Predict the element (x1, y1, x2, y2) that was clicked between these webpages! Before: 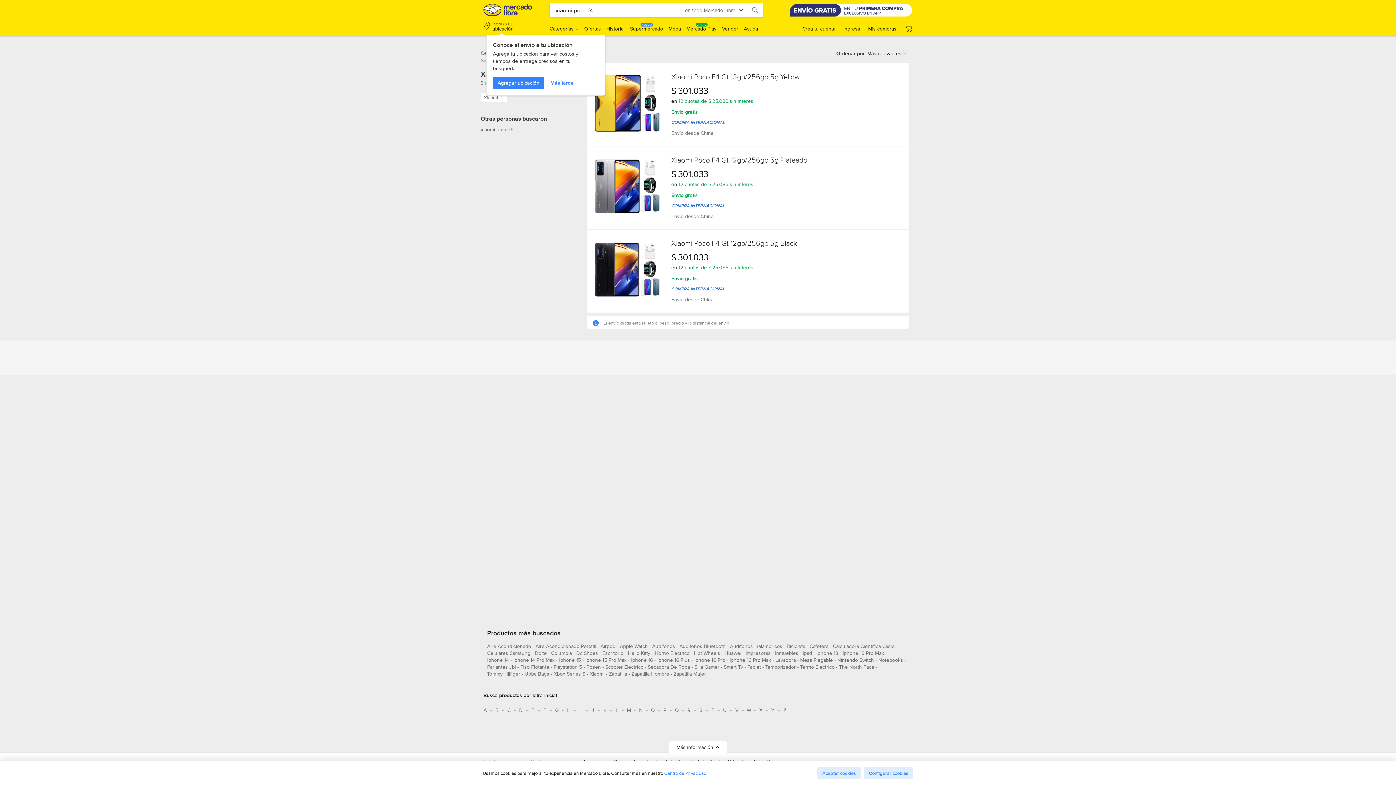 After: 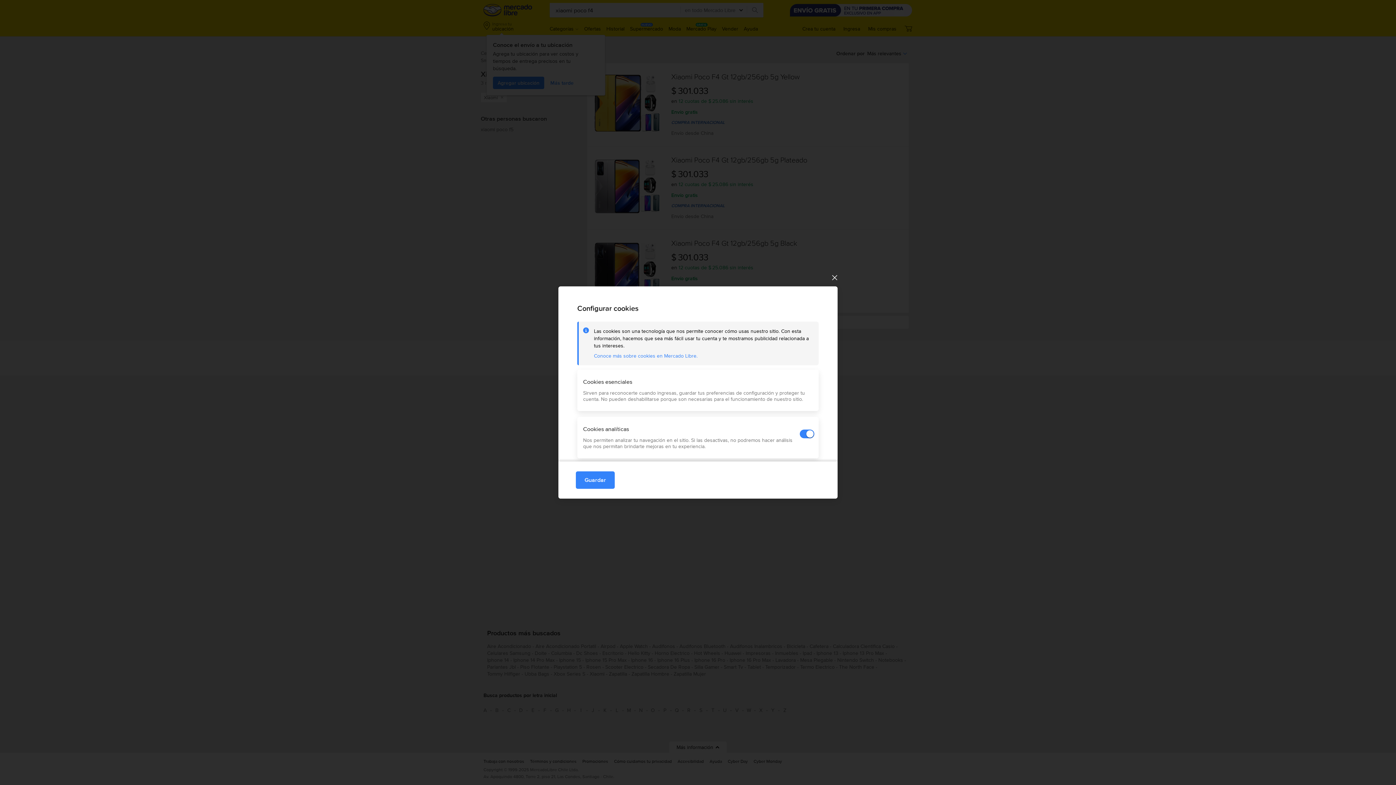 Action: bbox: (864, 767, 913, 779) label: Configurar cookies